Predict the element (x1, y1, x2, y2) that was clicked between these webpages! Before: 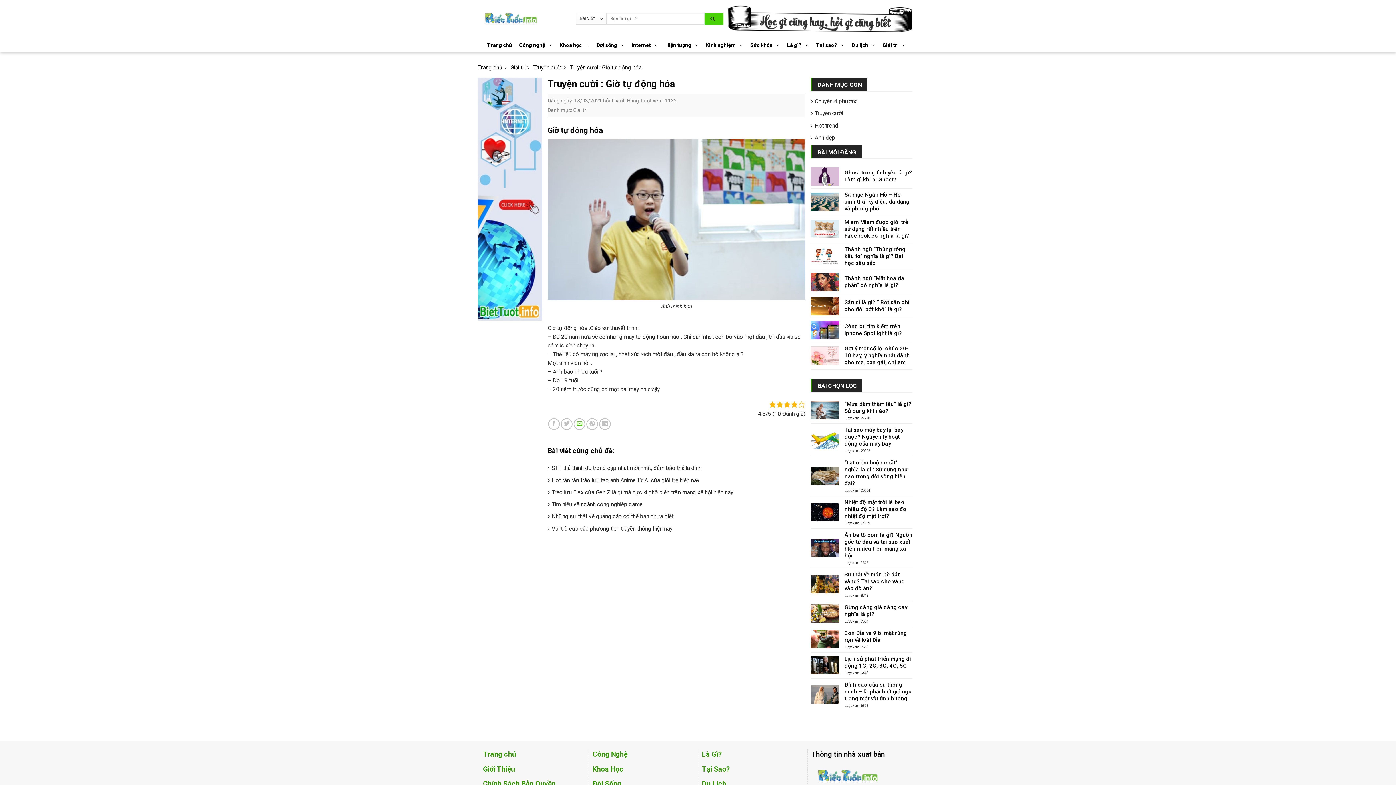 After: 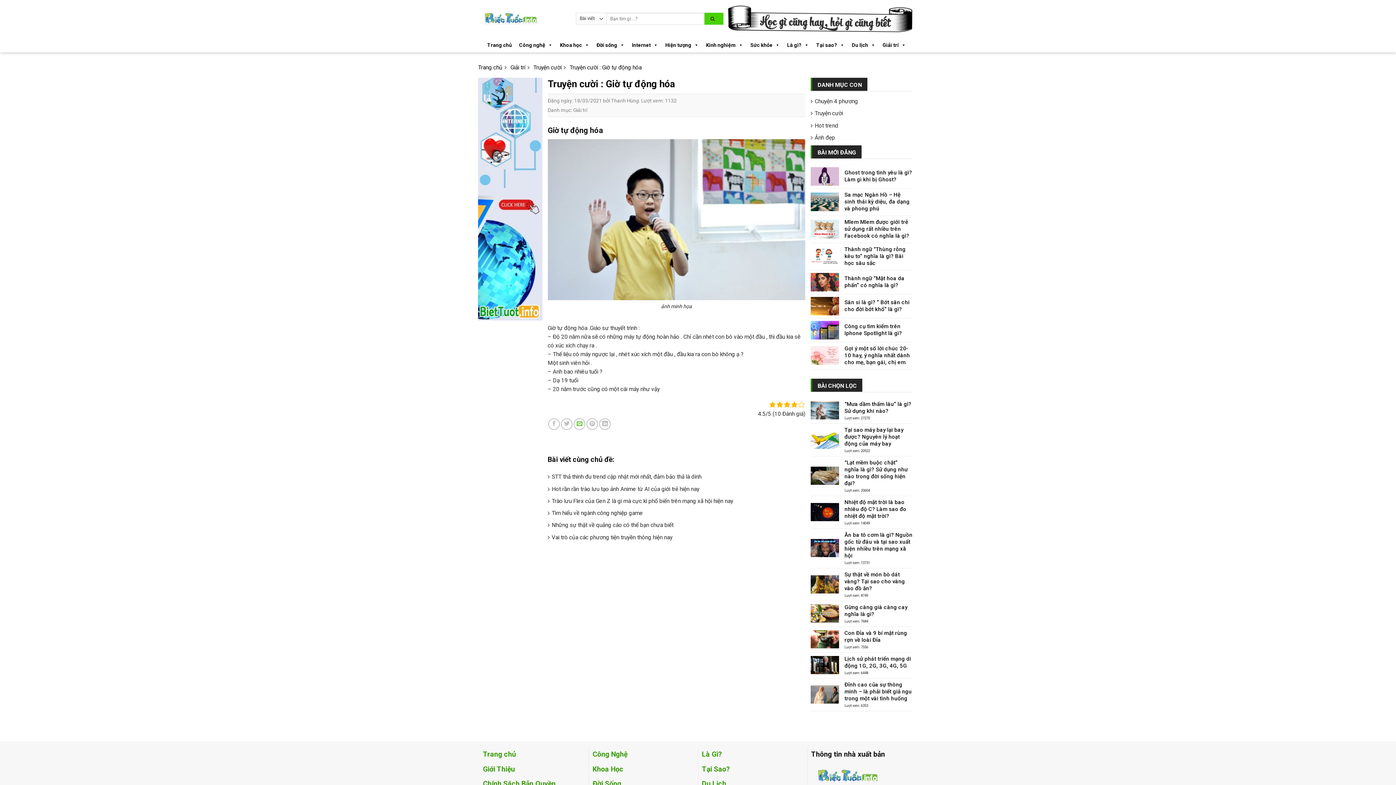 Action: bbox: (704, 12, 723, 24)